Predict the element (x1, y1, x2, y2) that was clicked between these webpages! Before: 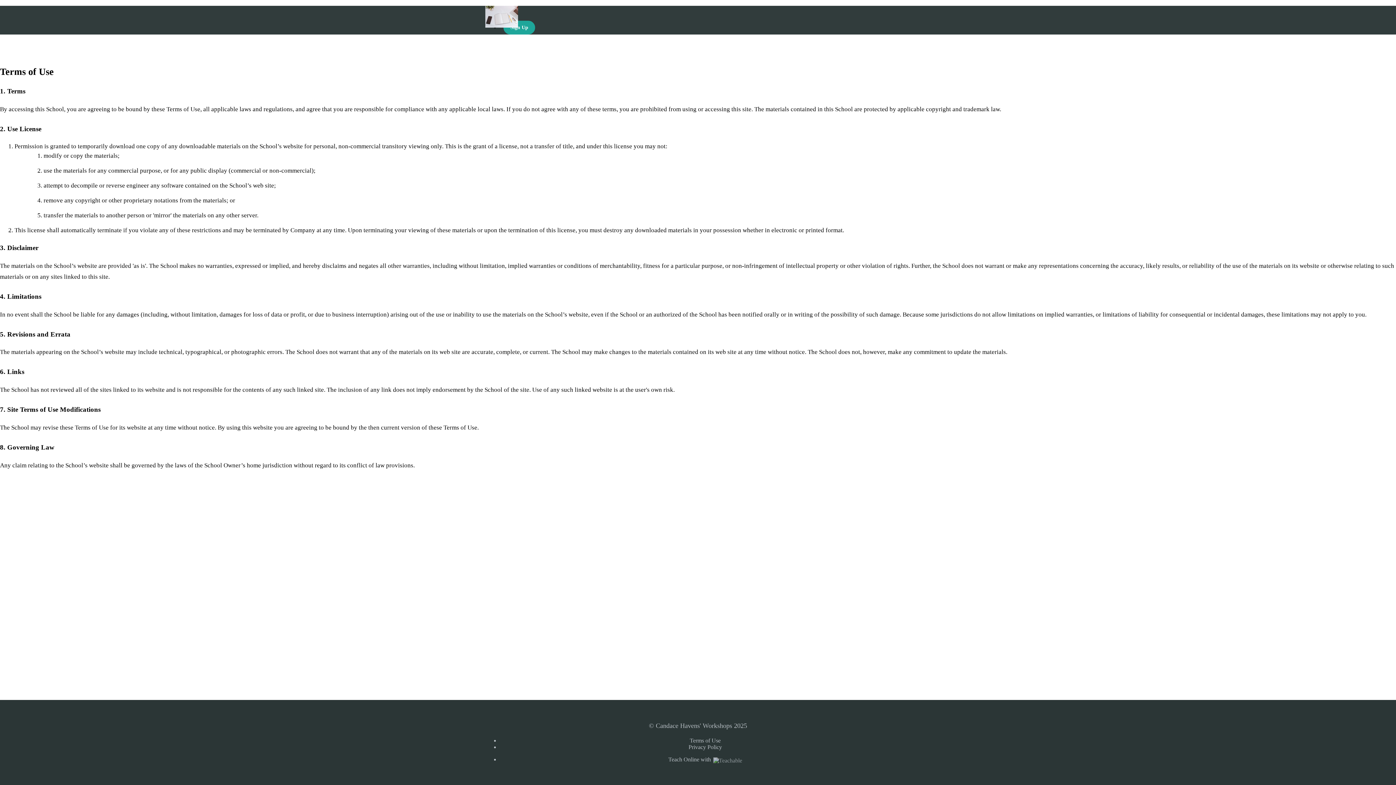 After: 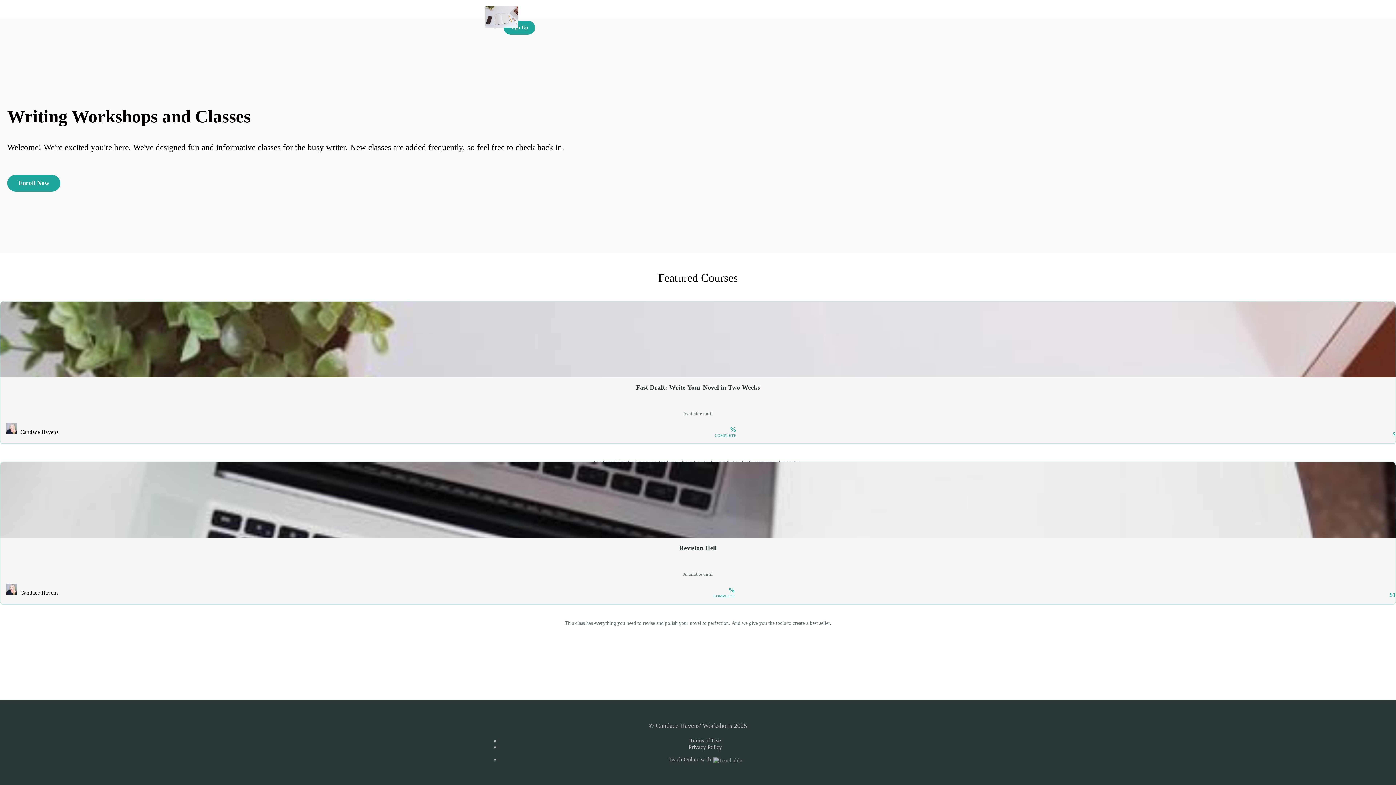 Action: bbox: (480, 5, 523, 27)